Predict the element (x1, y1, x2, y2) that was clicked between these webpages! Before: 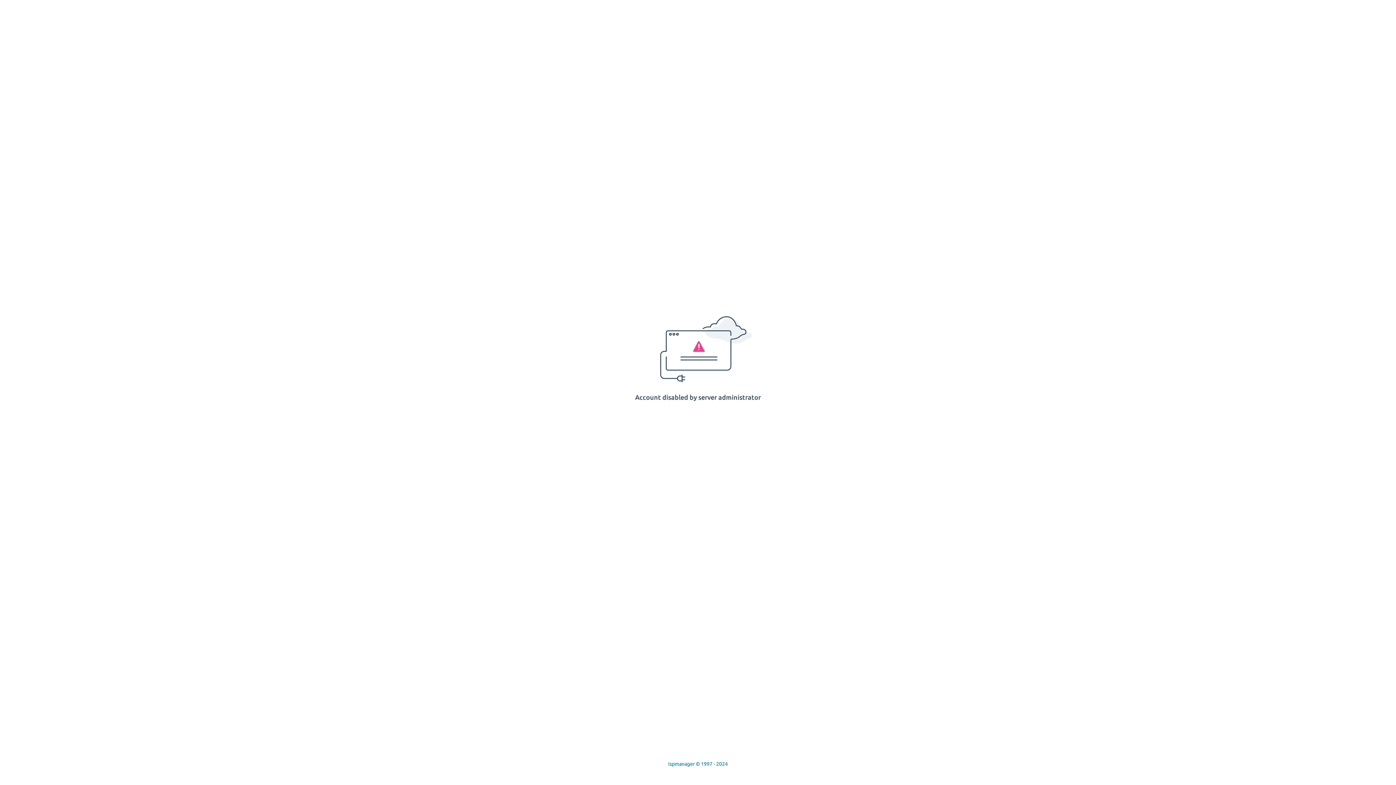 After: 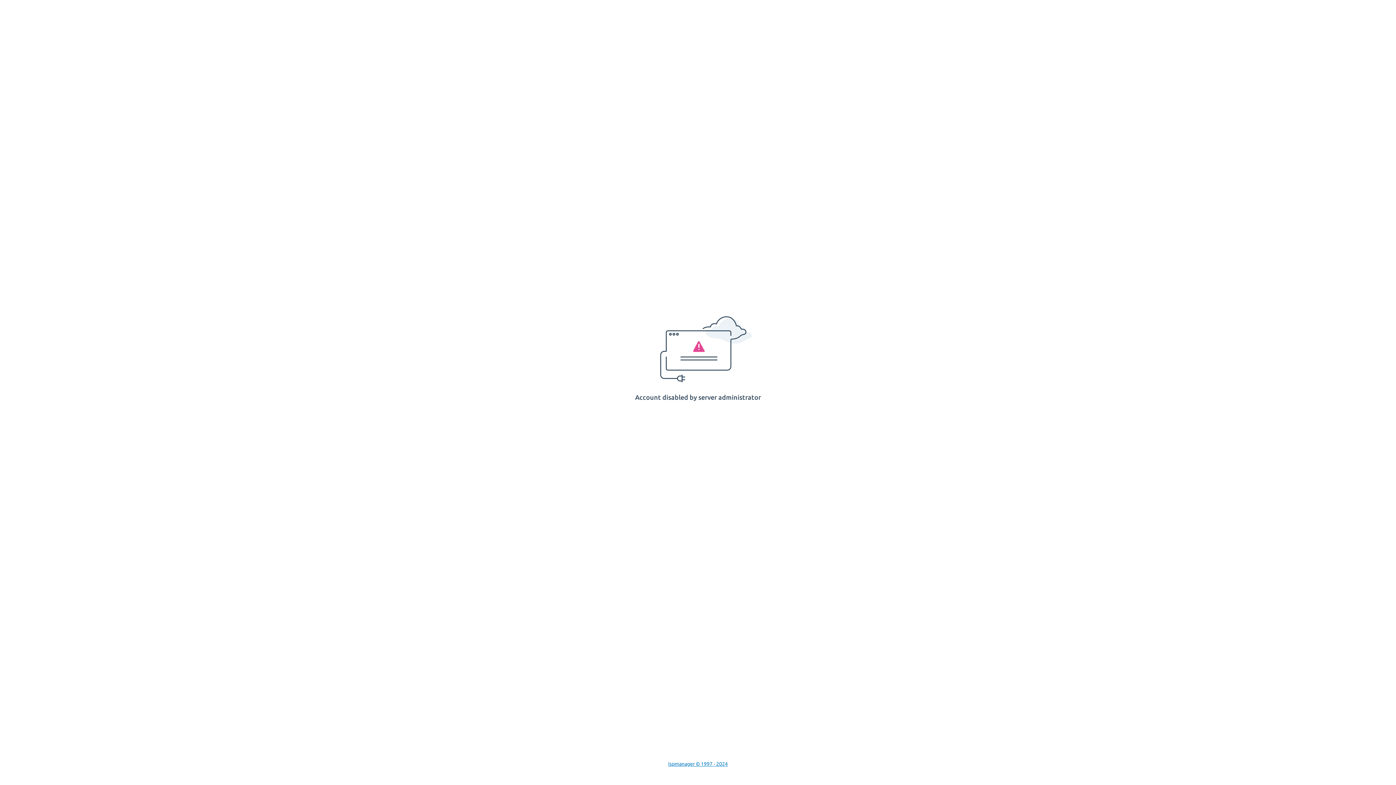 Action: label: Ispmanager © 1997 - 2024 bbox: (668, 761, 728, 767)